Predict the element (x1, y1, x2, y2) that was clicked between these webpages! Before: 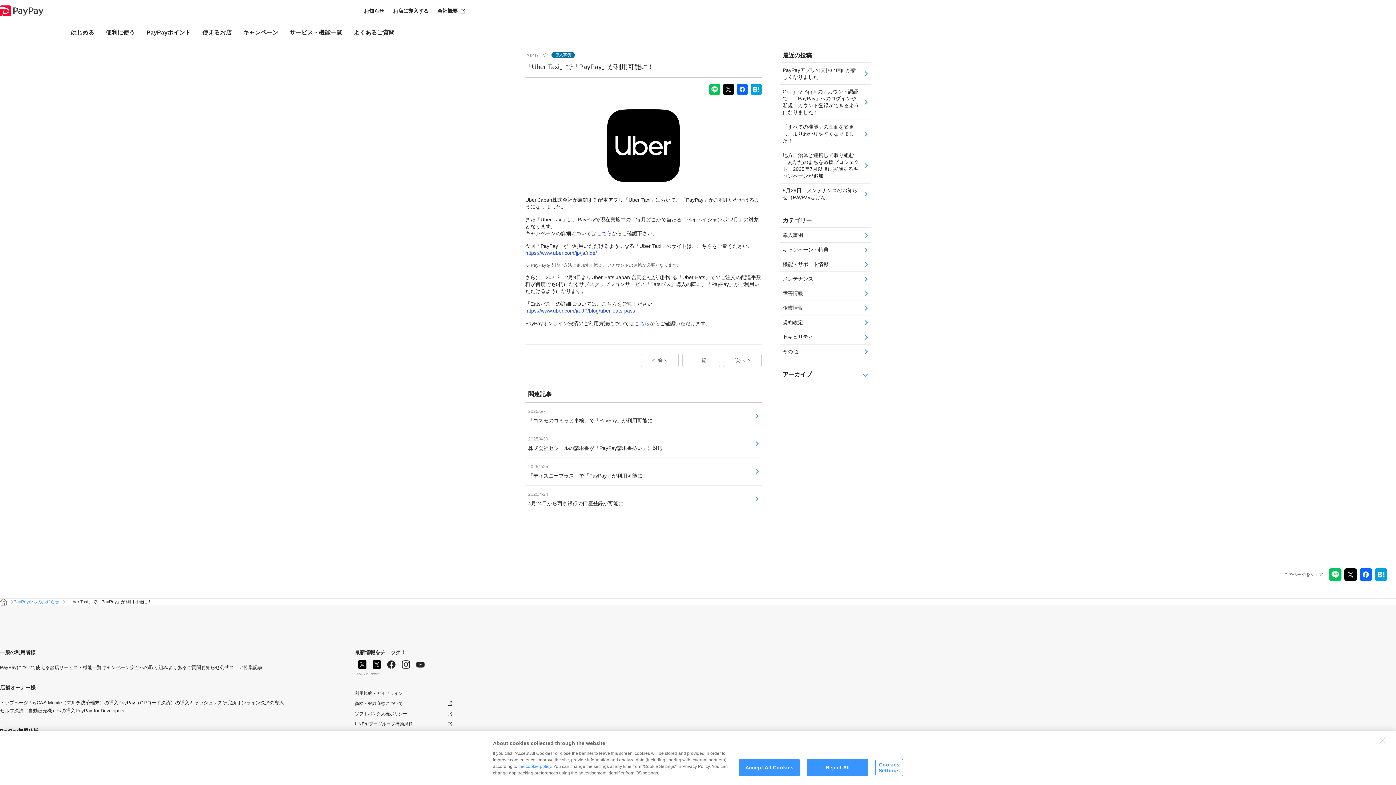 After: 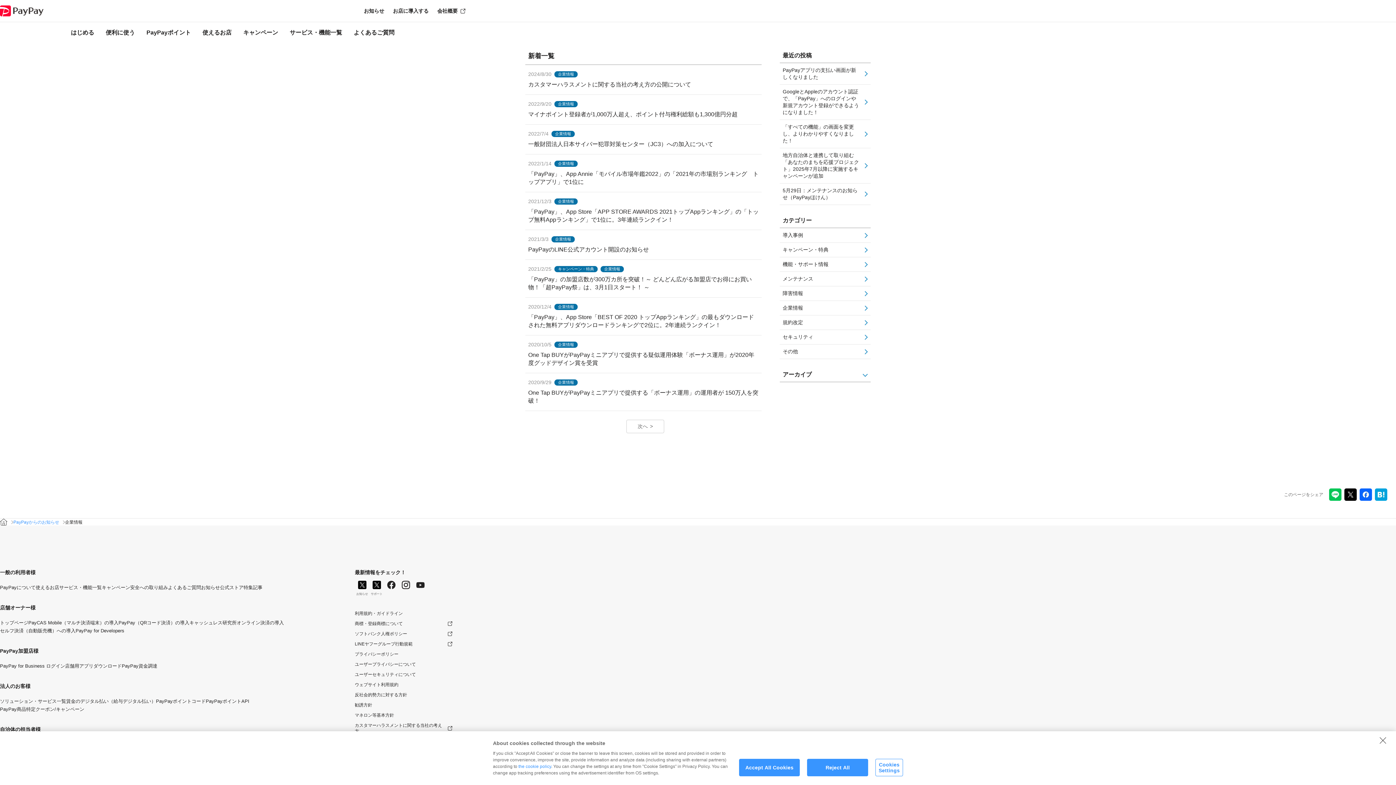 Action: bbox: (780, 301, 870, 315) label: 企業情報